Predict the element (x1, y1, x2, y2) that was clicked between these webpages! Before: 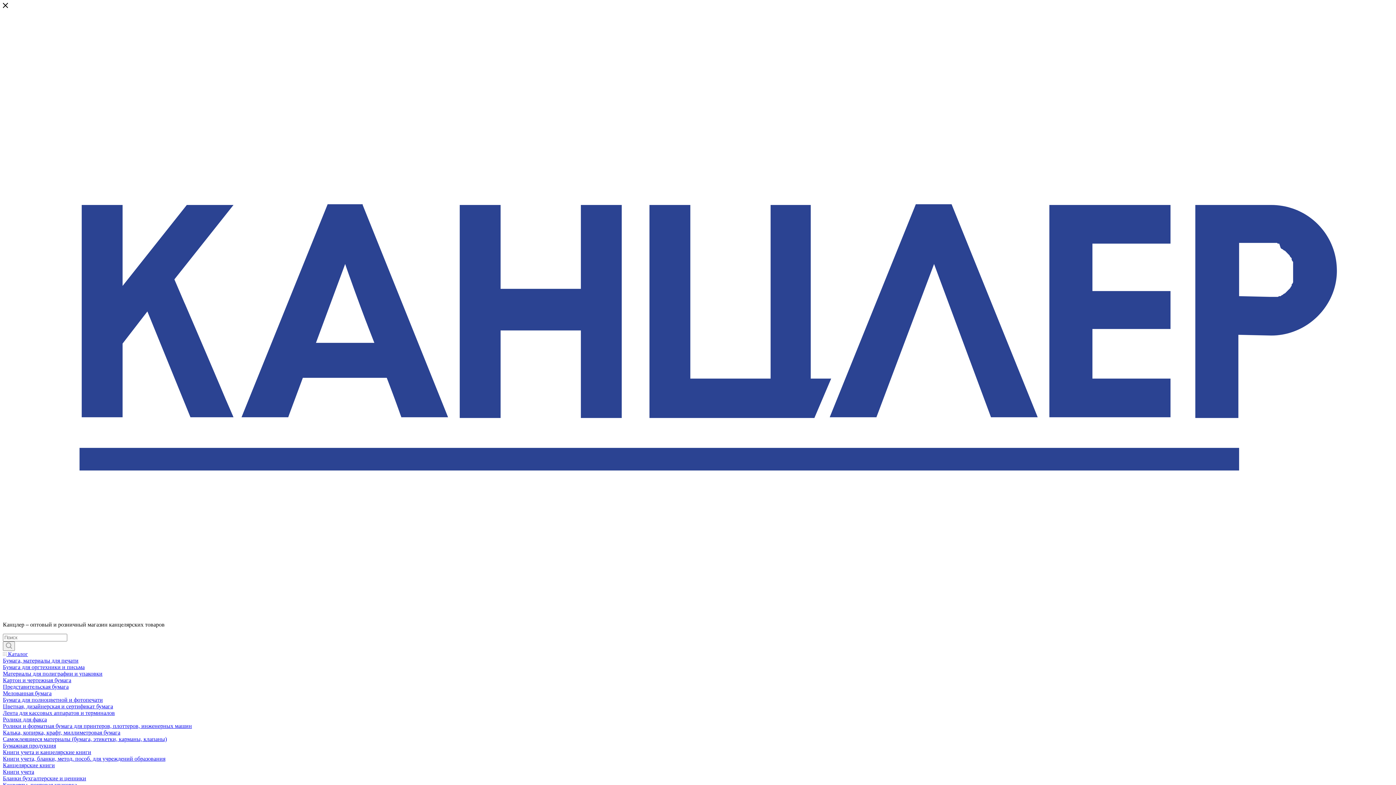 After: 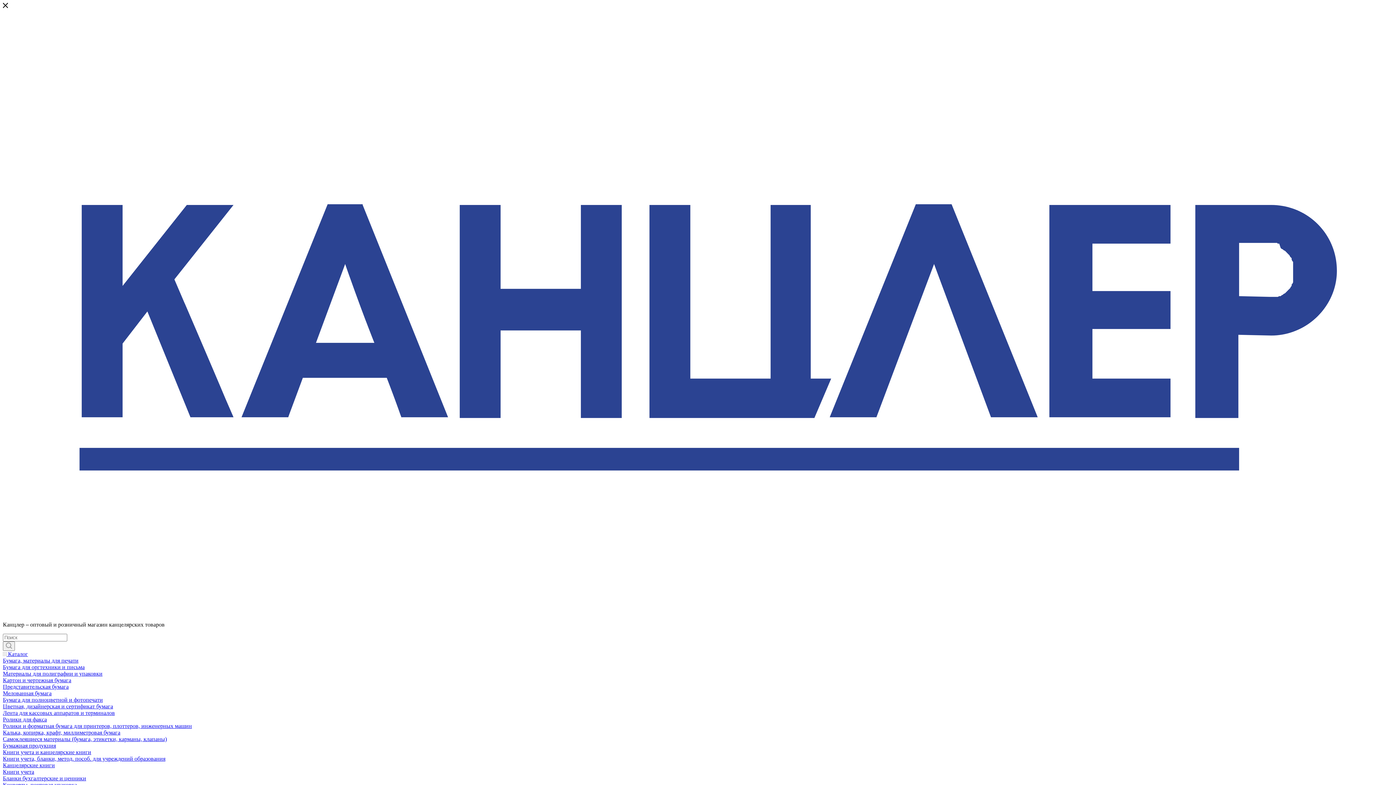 Action: label: Книги учета и канцелярские книги bbox: (2, 749, 91, 755)